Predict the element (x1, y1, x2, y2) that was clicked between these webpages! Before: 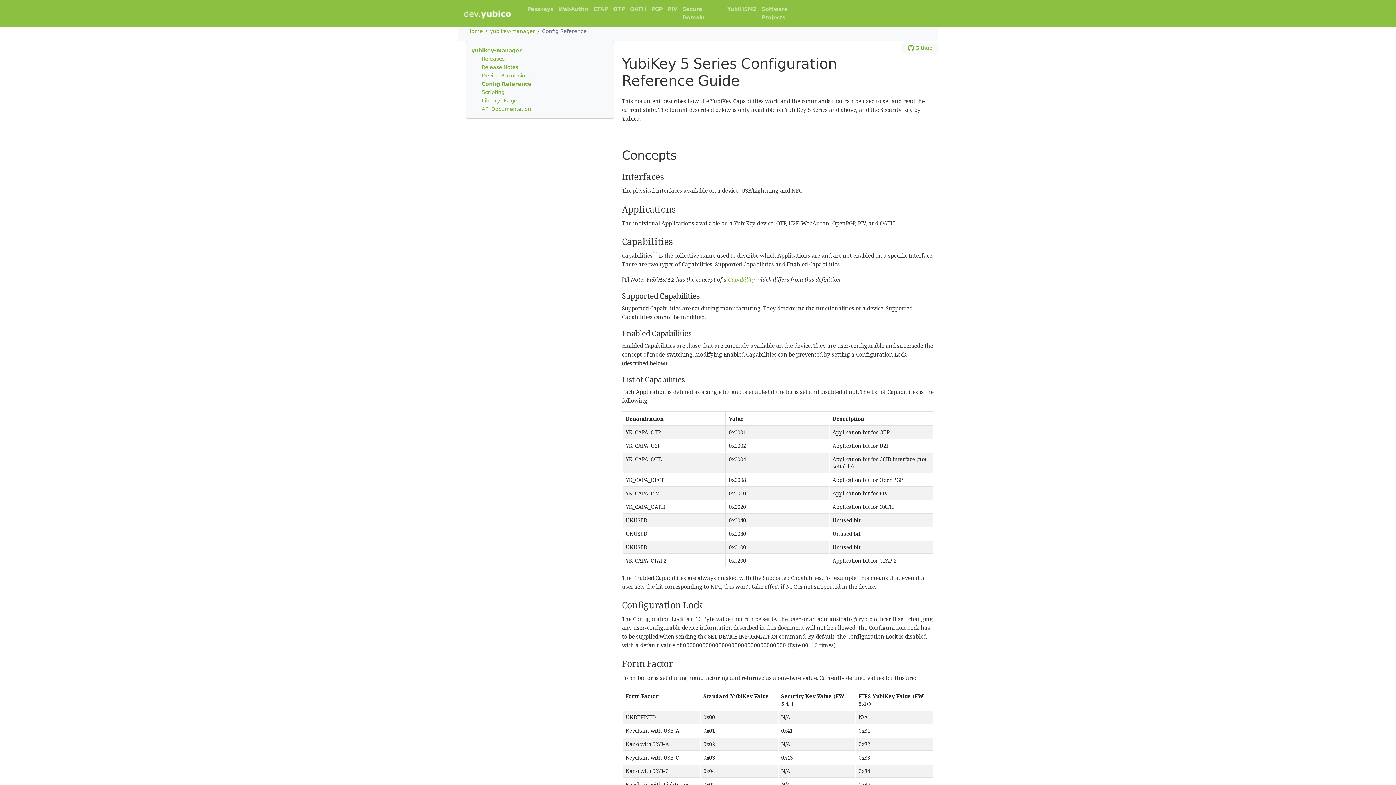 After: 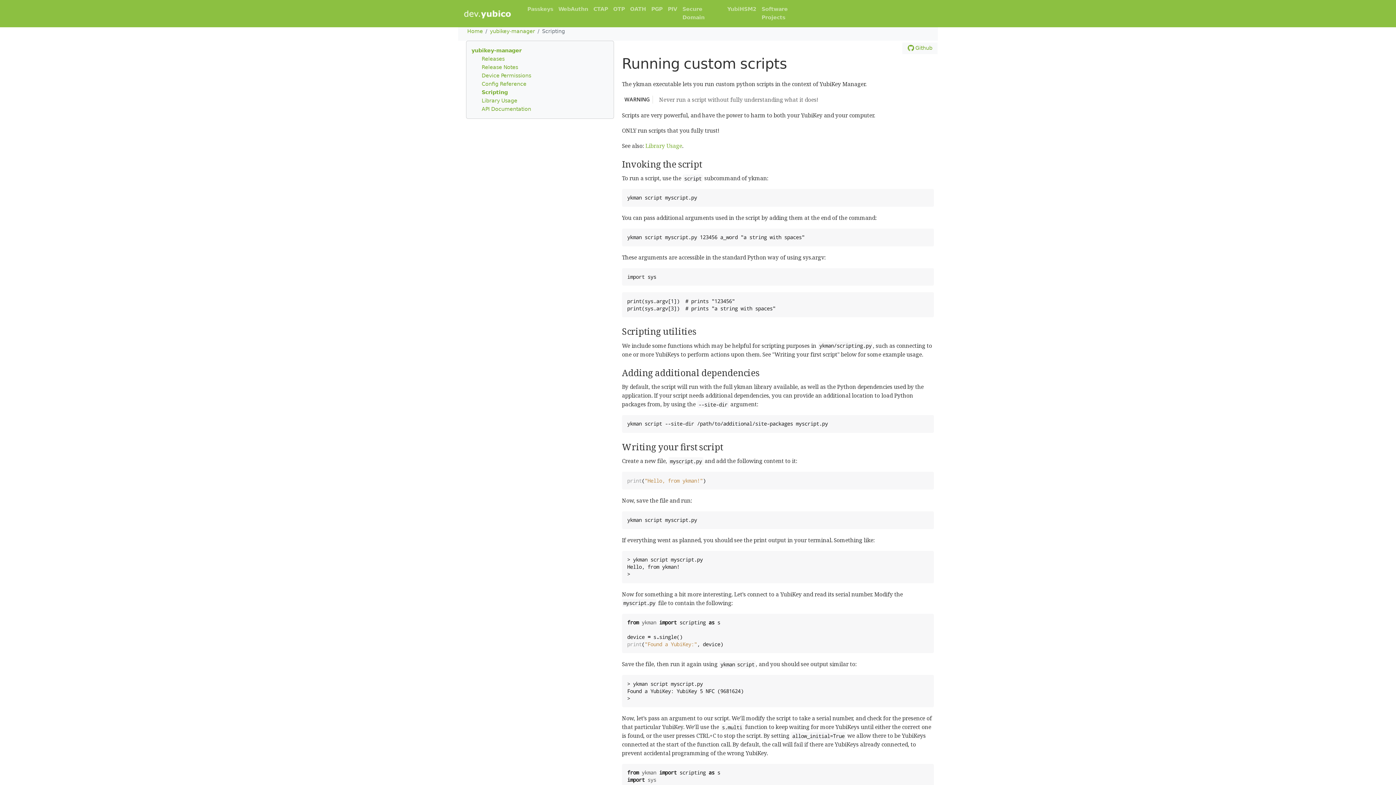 Action: label: Scripting bbox: (481, 89, 504, 95)